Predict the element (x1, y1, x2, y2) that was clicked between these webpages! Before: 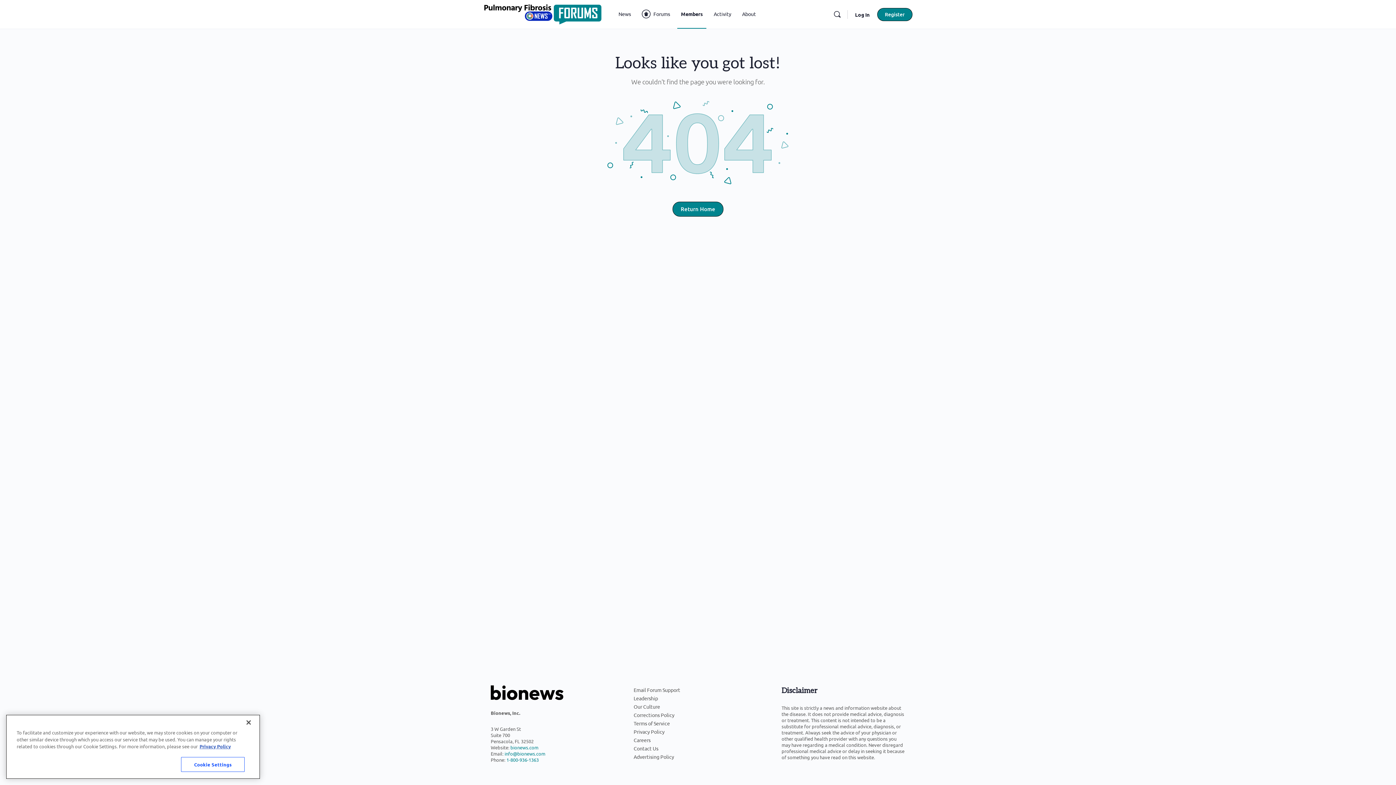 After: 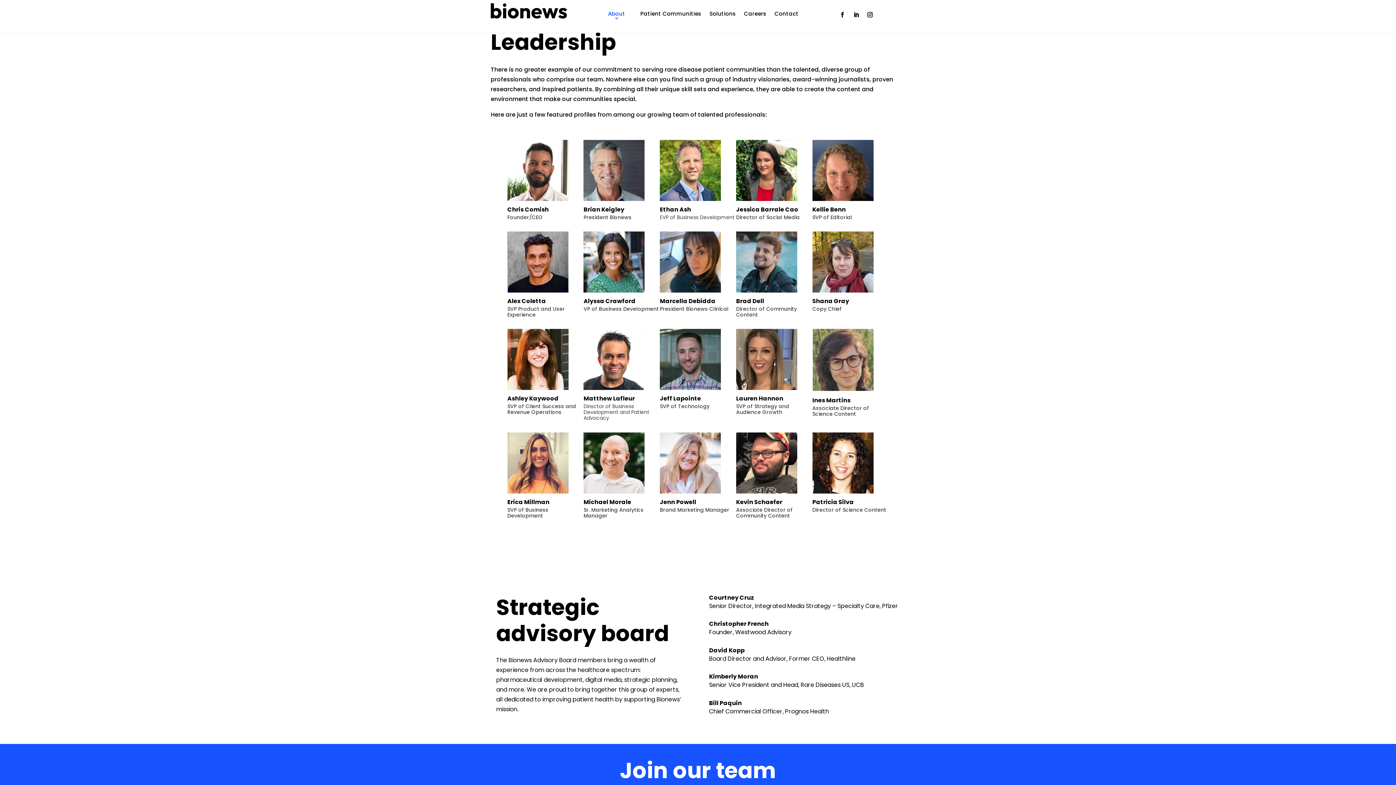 Action: label: Leadership bbox: (633, 694, 762, 702)